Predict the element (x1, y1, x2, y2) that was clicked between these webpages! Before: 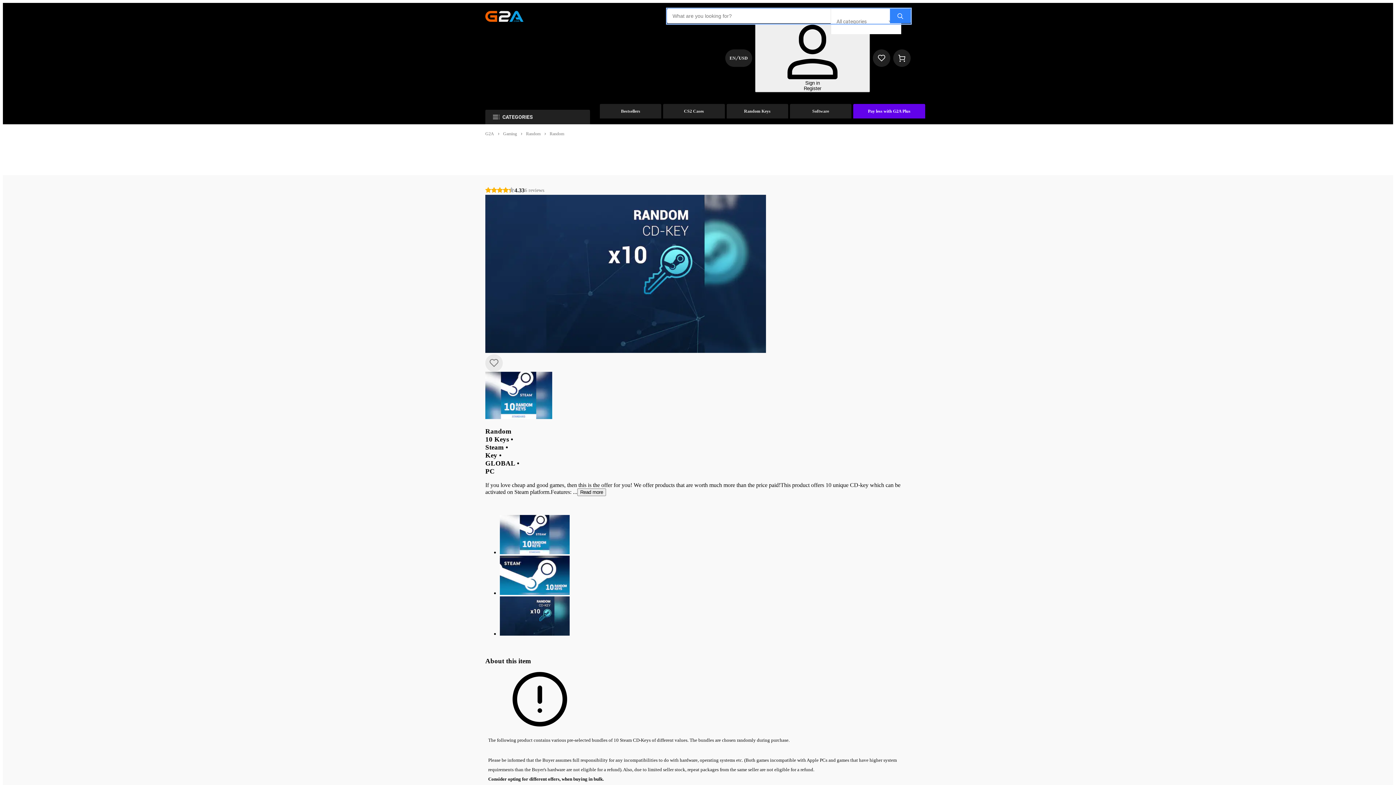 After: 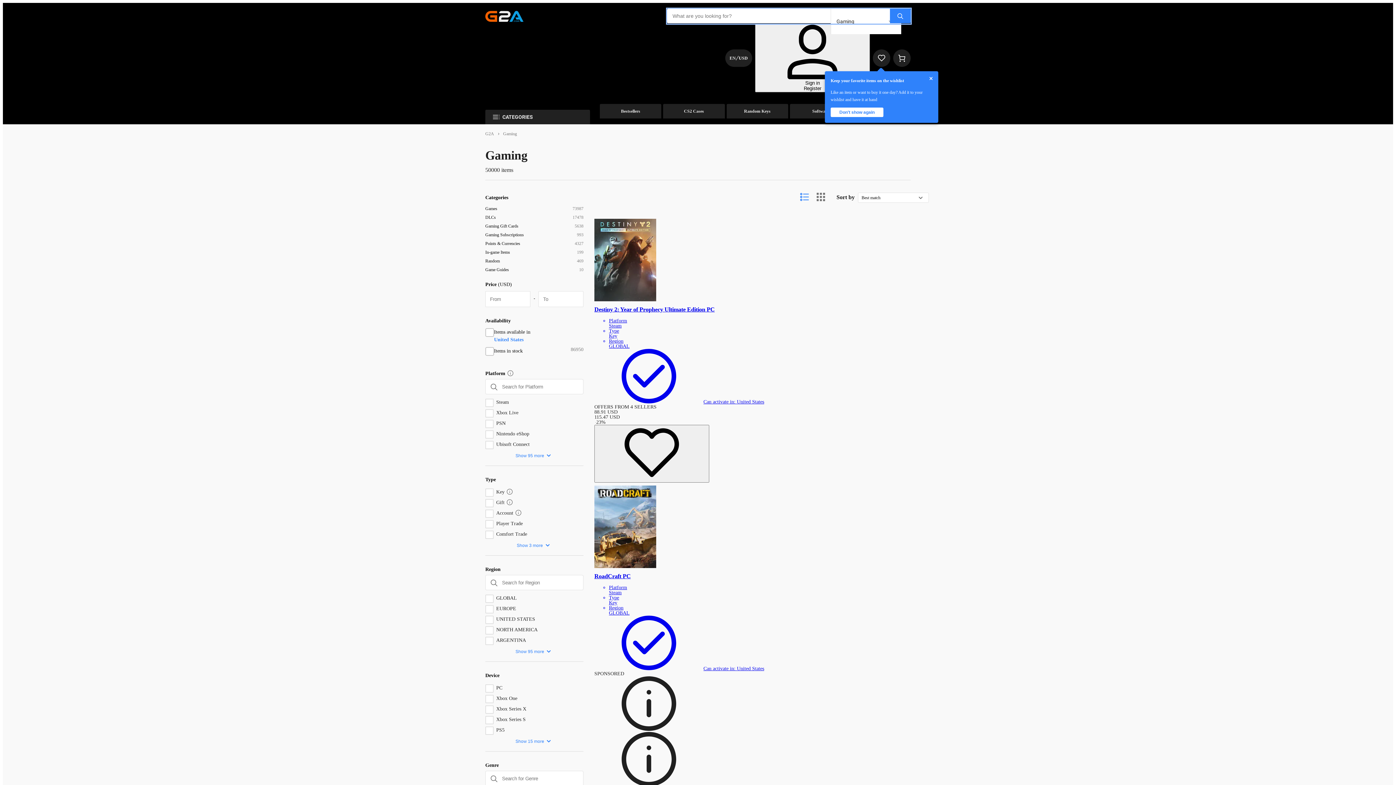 Action: label: Gaming bbox: (503, 131, 517, 136)